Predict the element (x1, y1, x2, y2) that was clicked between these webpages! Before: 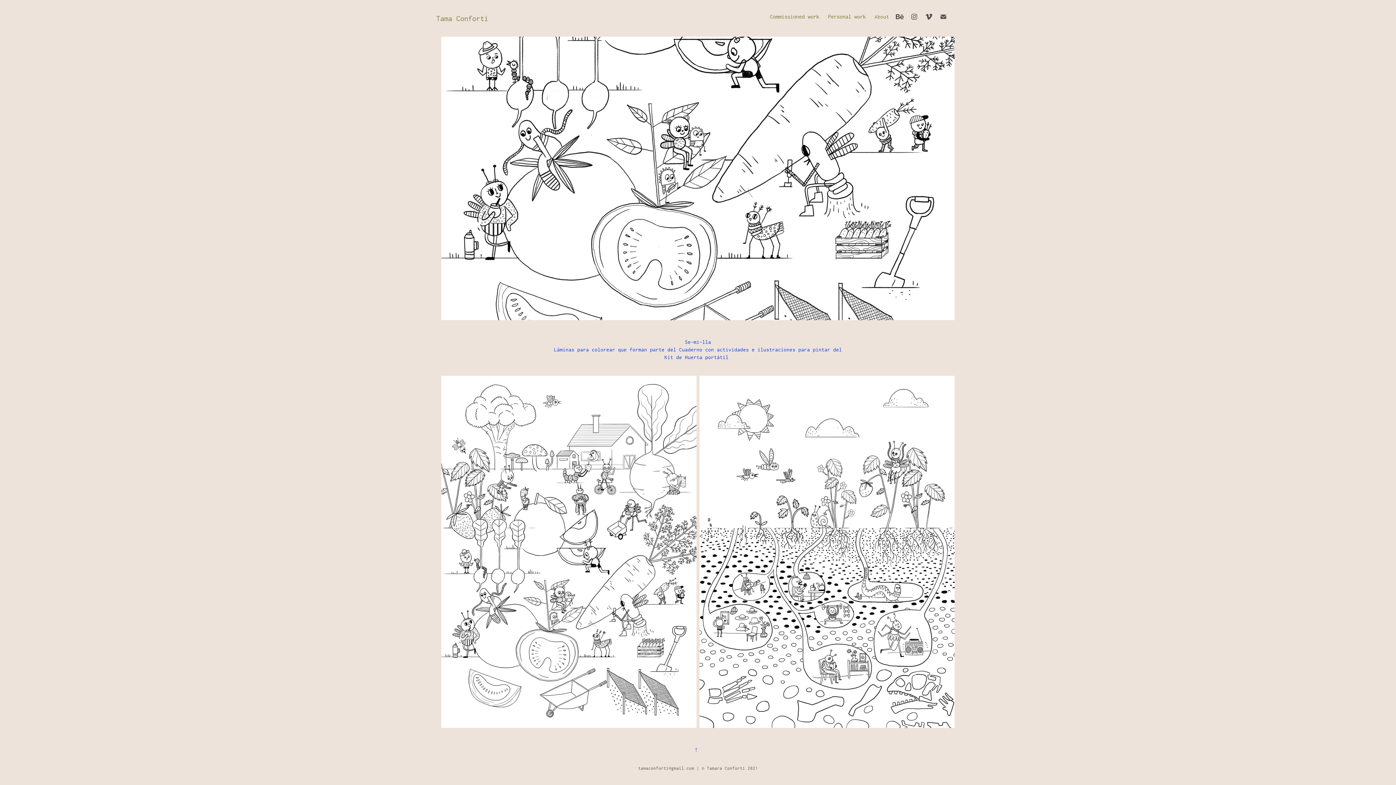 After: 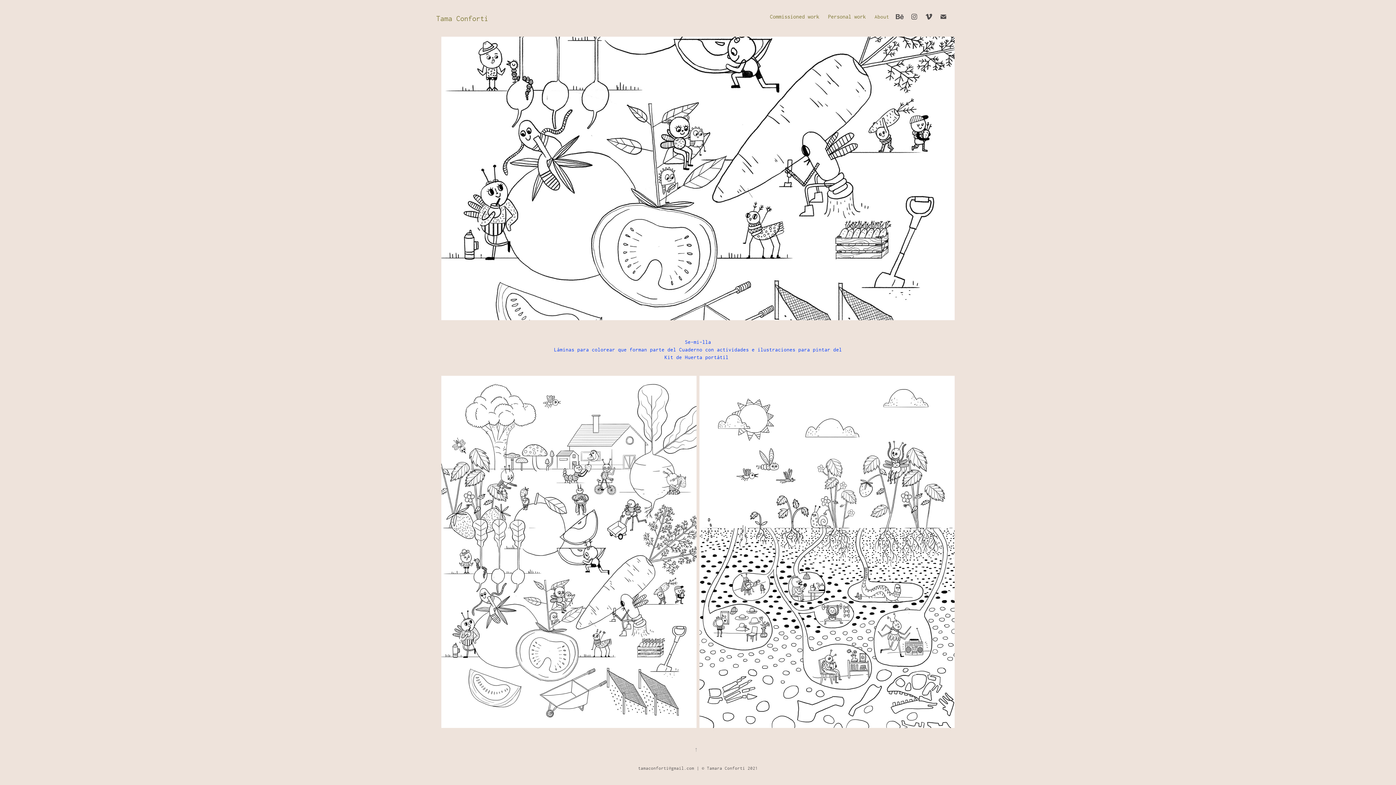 Action: label: ↑ bbox: (694, 746, 701, 752)